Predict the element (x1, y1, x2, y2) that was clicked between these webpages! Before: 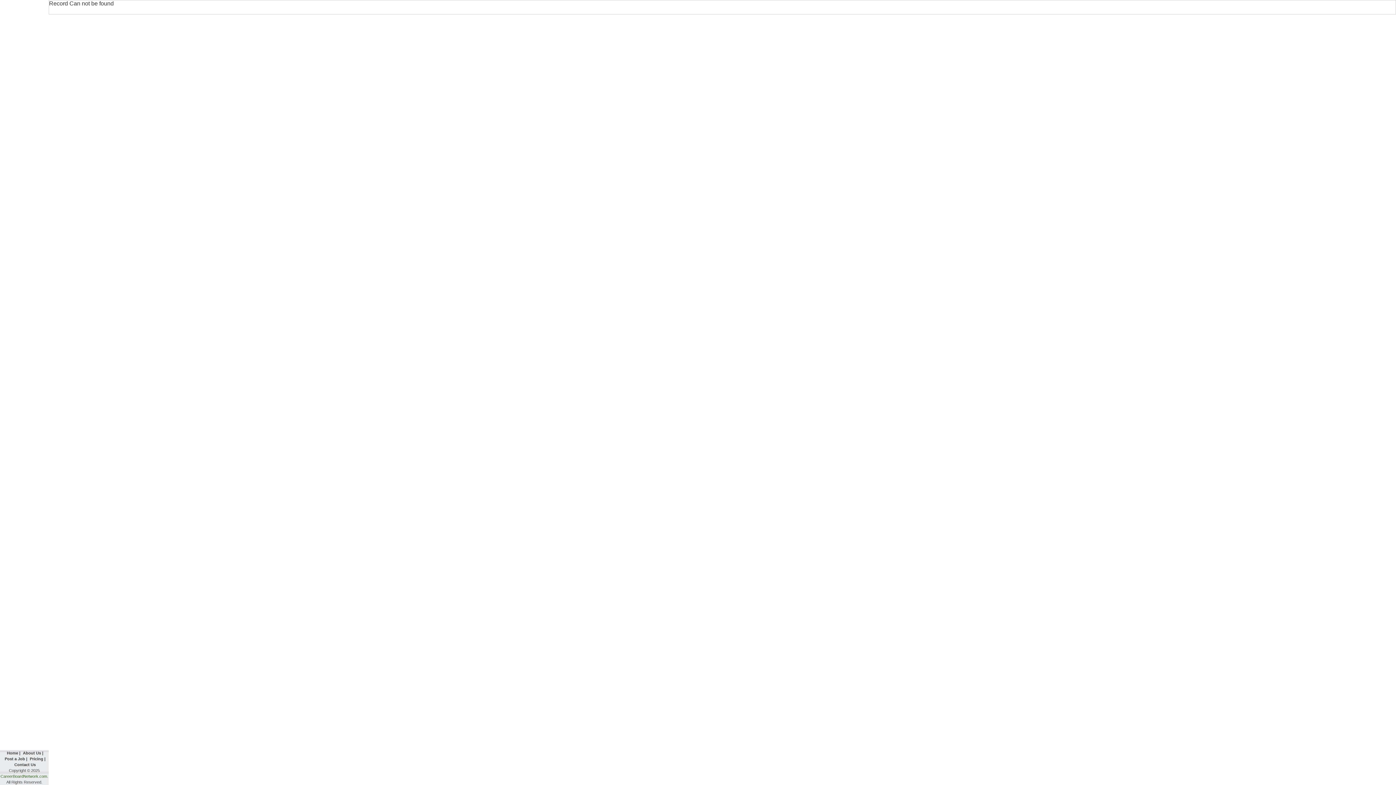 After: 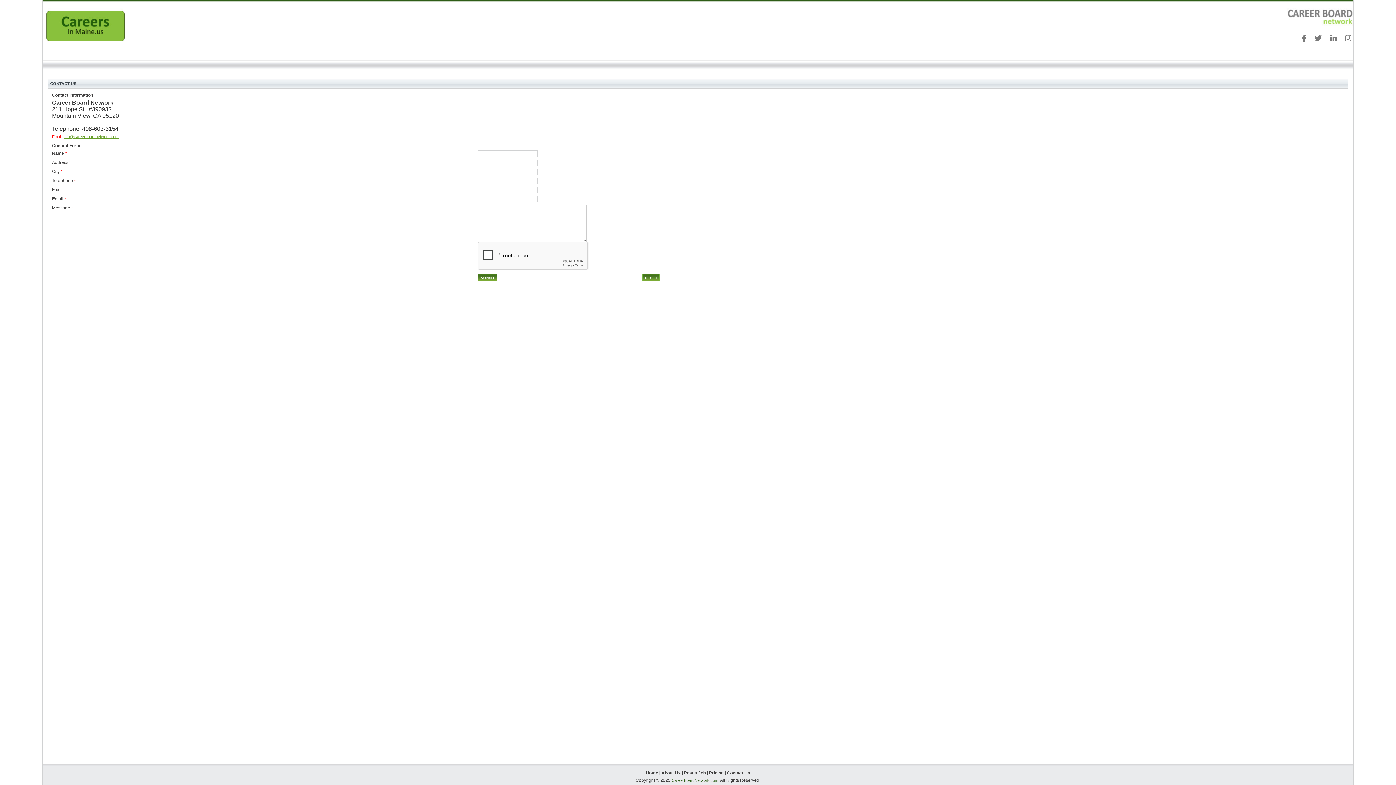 Action: bbox: (14, 762, 35, 767) label: Contact Us